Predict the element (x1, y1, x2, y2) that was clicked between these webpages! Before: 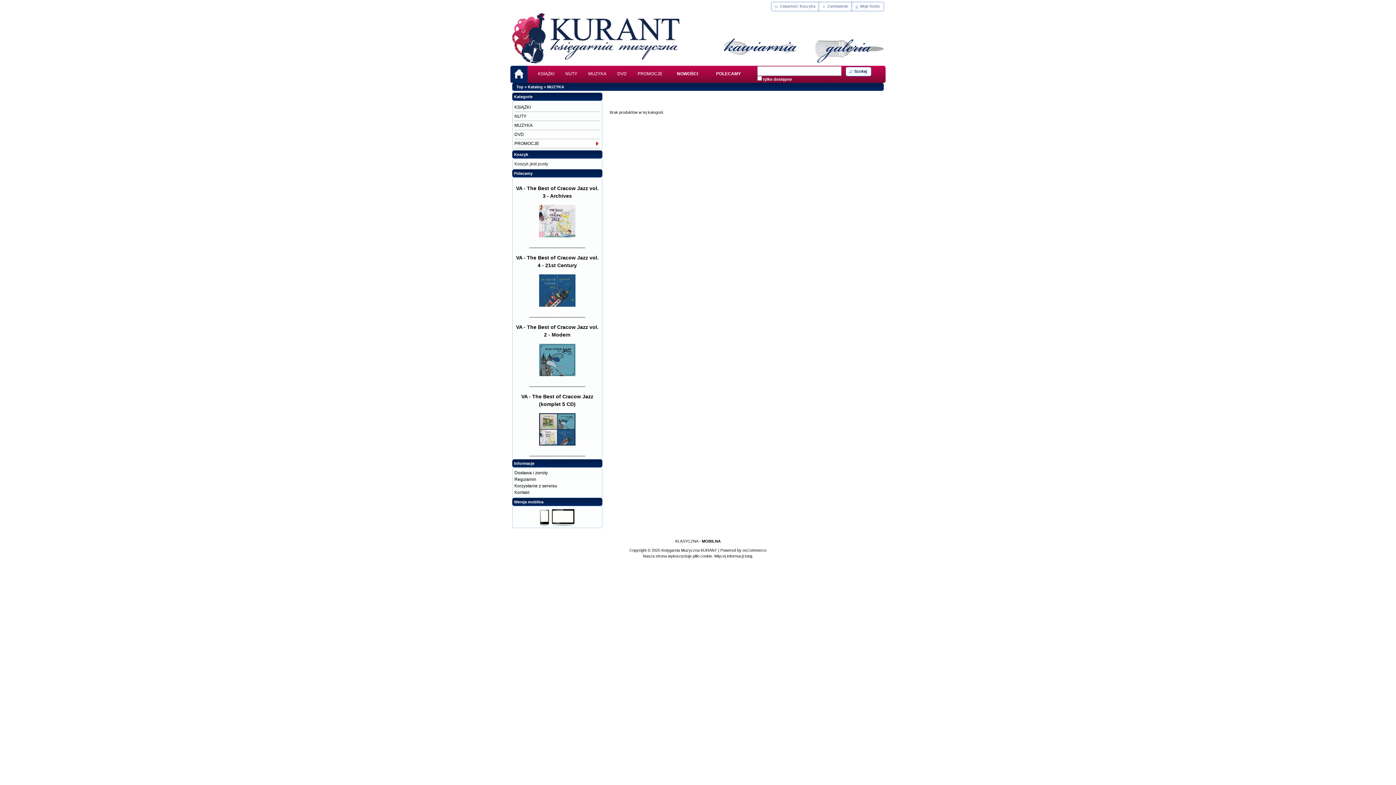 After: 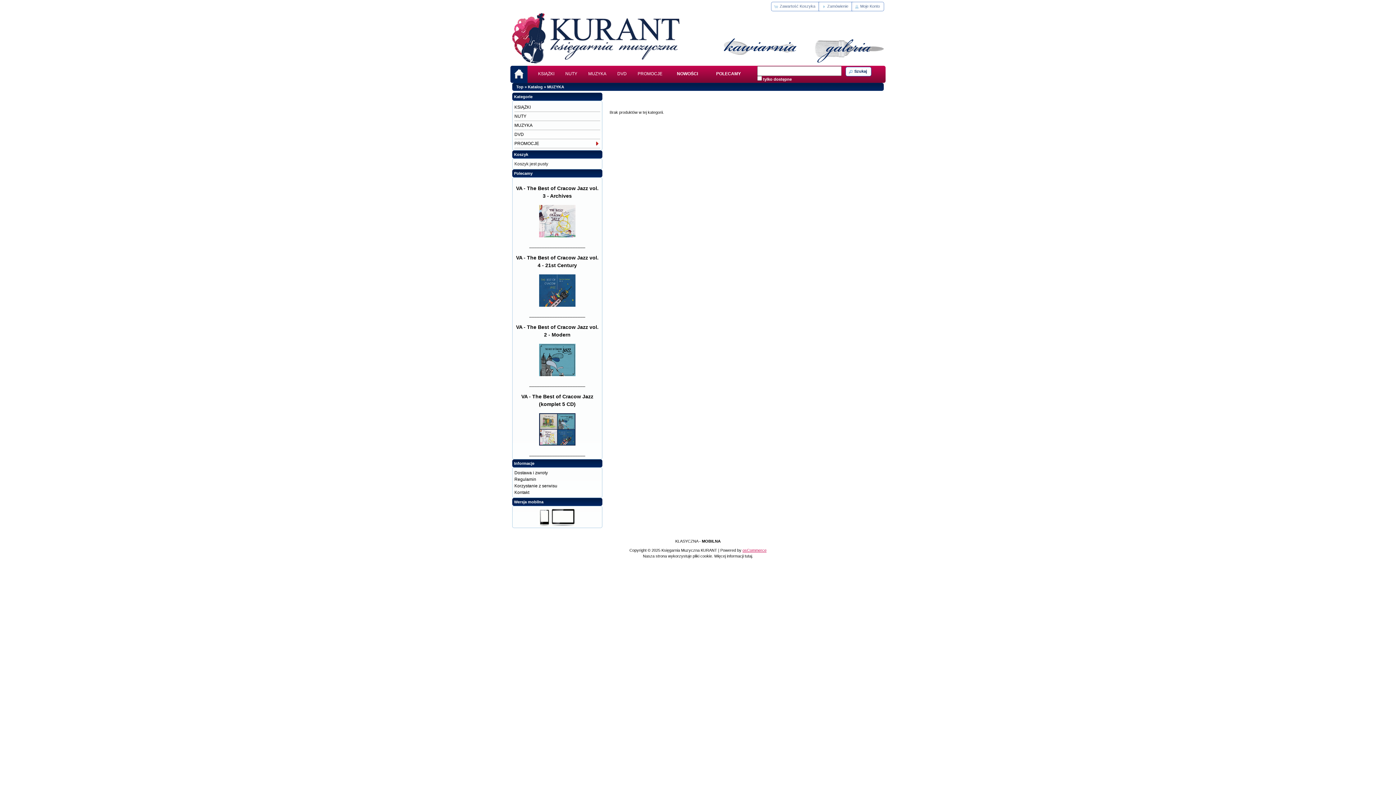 Action: label: osCommerce bbox: (742, 548, 766, 552)